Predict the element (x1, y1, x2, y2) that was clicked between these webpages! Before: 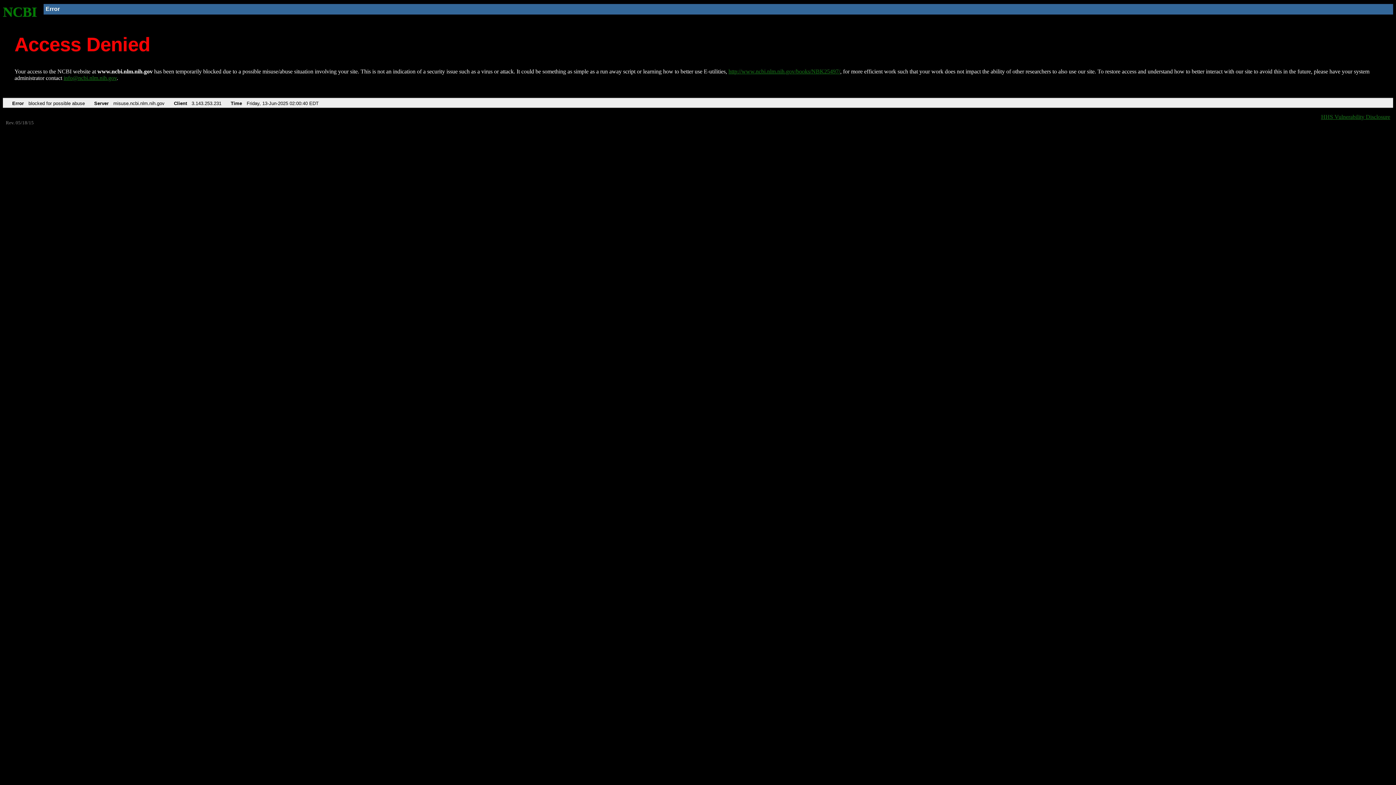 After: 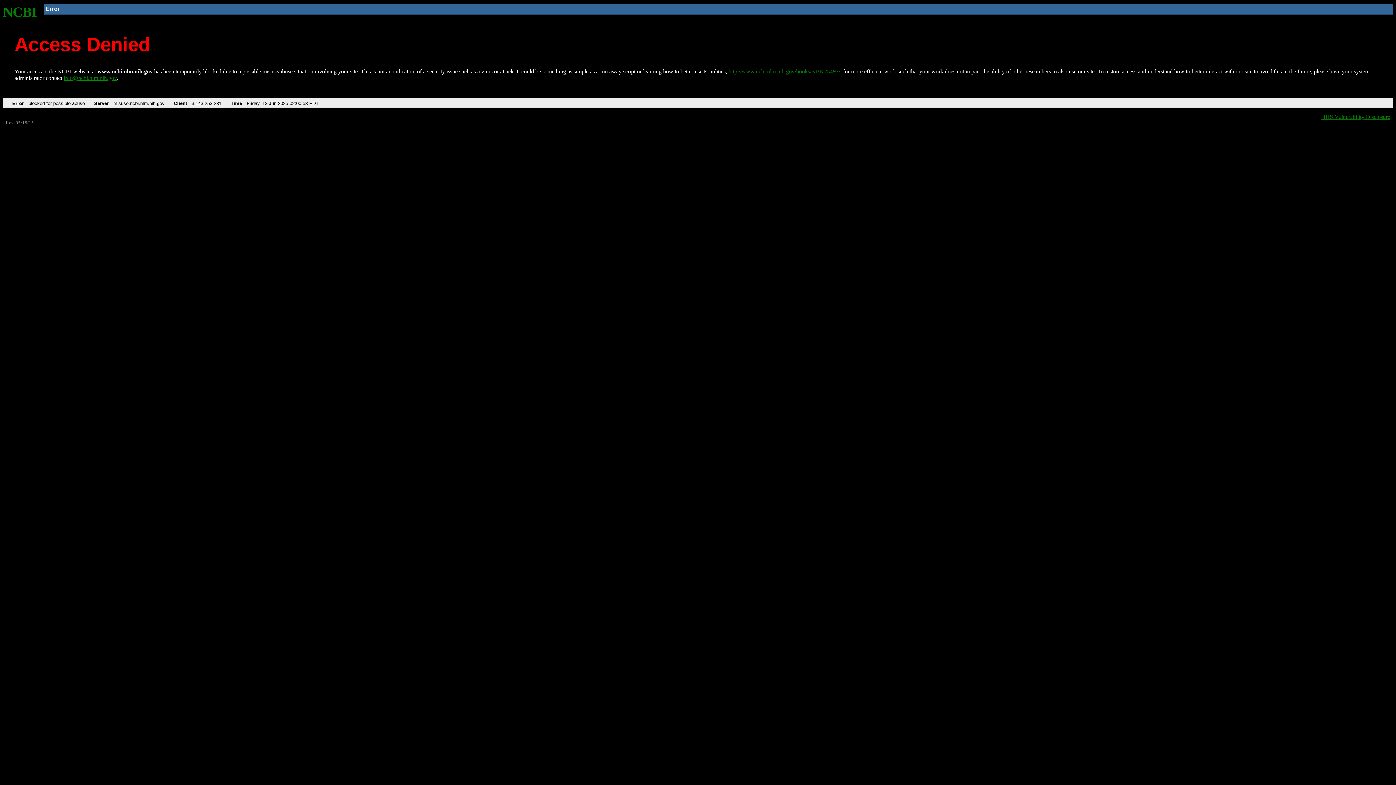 Action: label: NCBI bbox: (2, 4, 37, 19)